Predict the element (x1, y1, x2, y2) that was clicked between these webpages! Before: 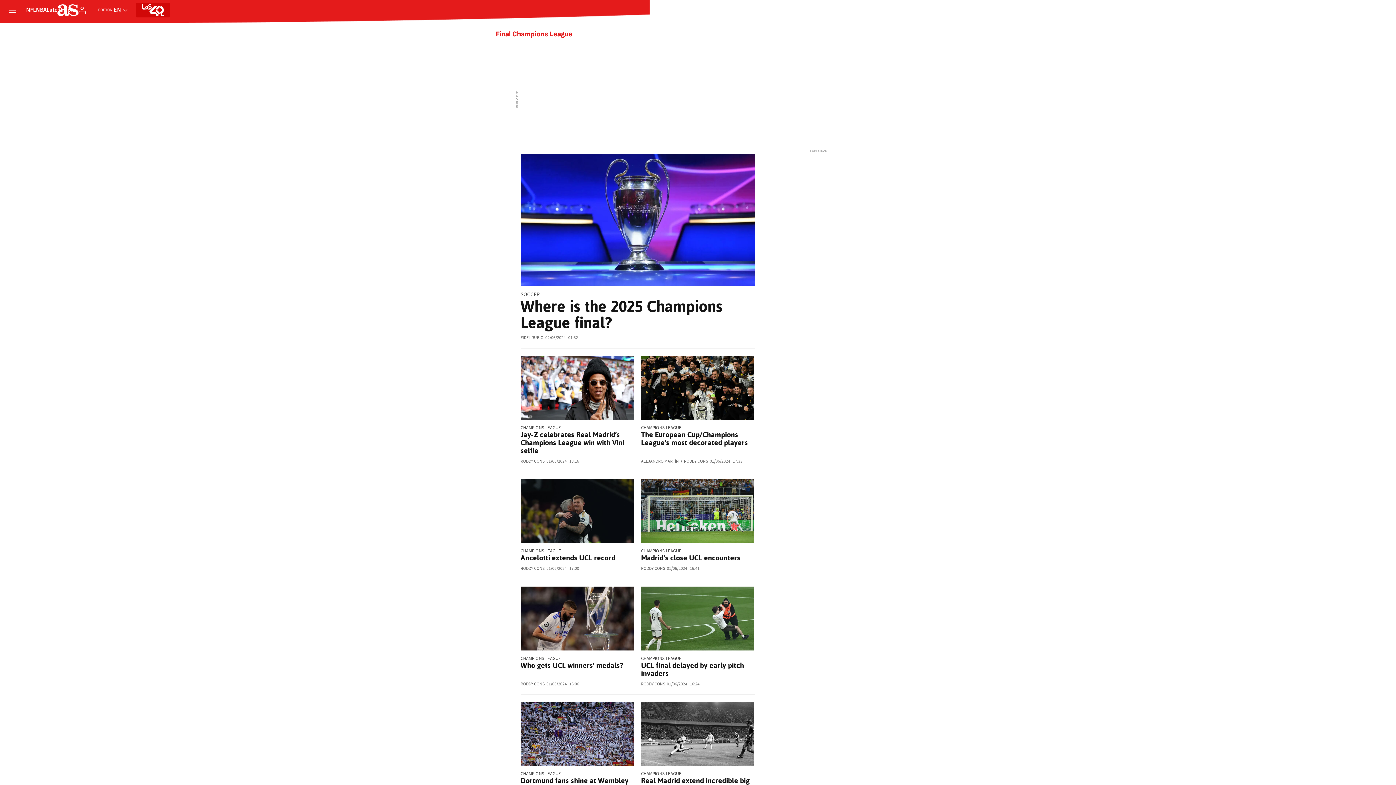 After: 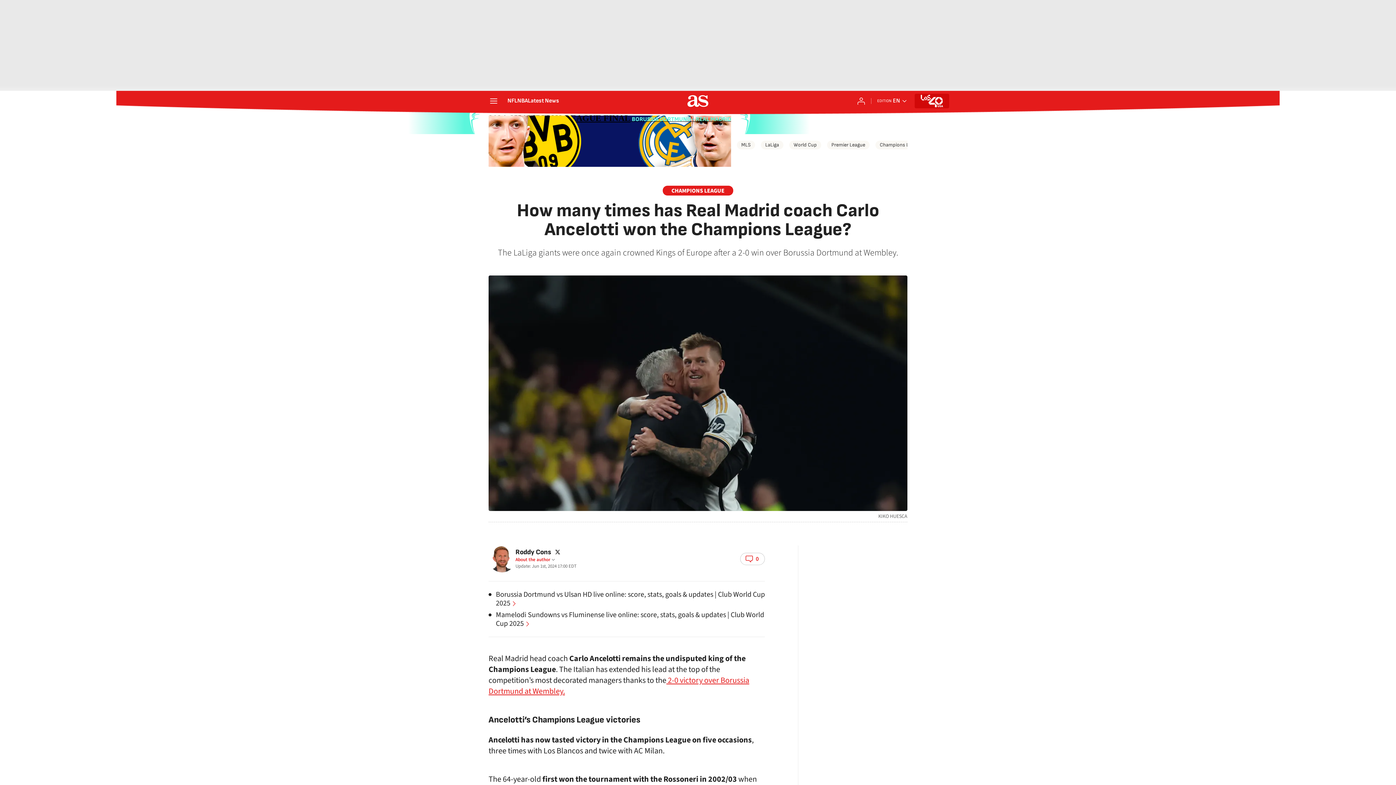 Action: label: Ancelotti extends UCL record bbox: (520, 553, 615, 562)